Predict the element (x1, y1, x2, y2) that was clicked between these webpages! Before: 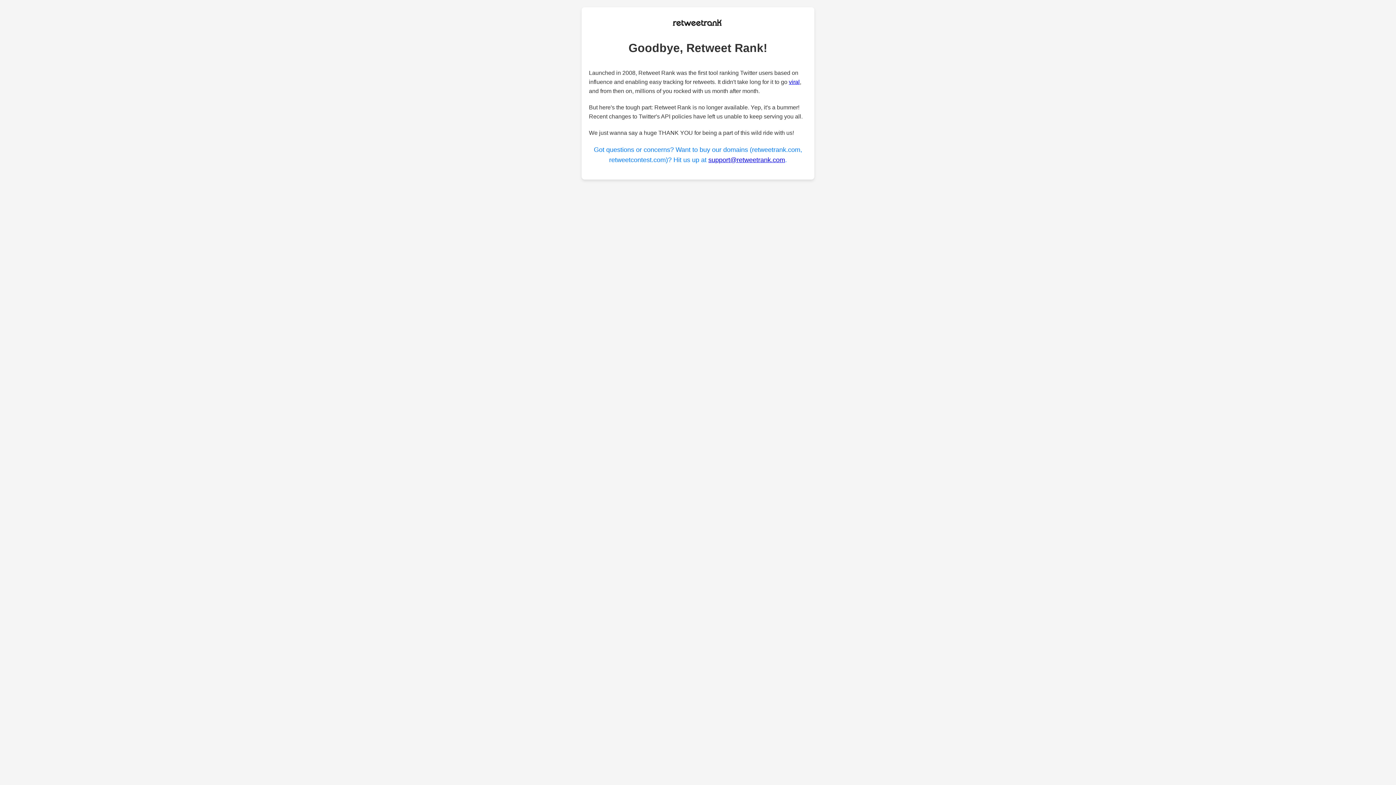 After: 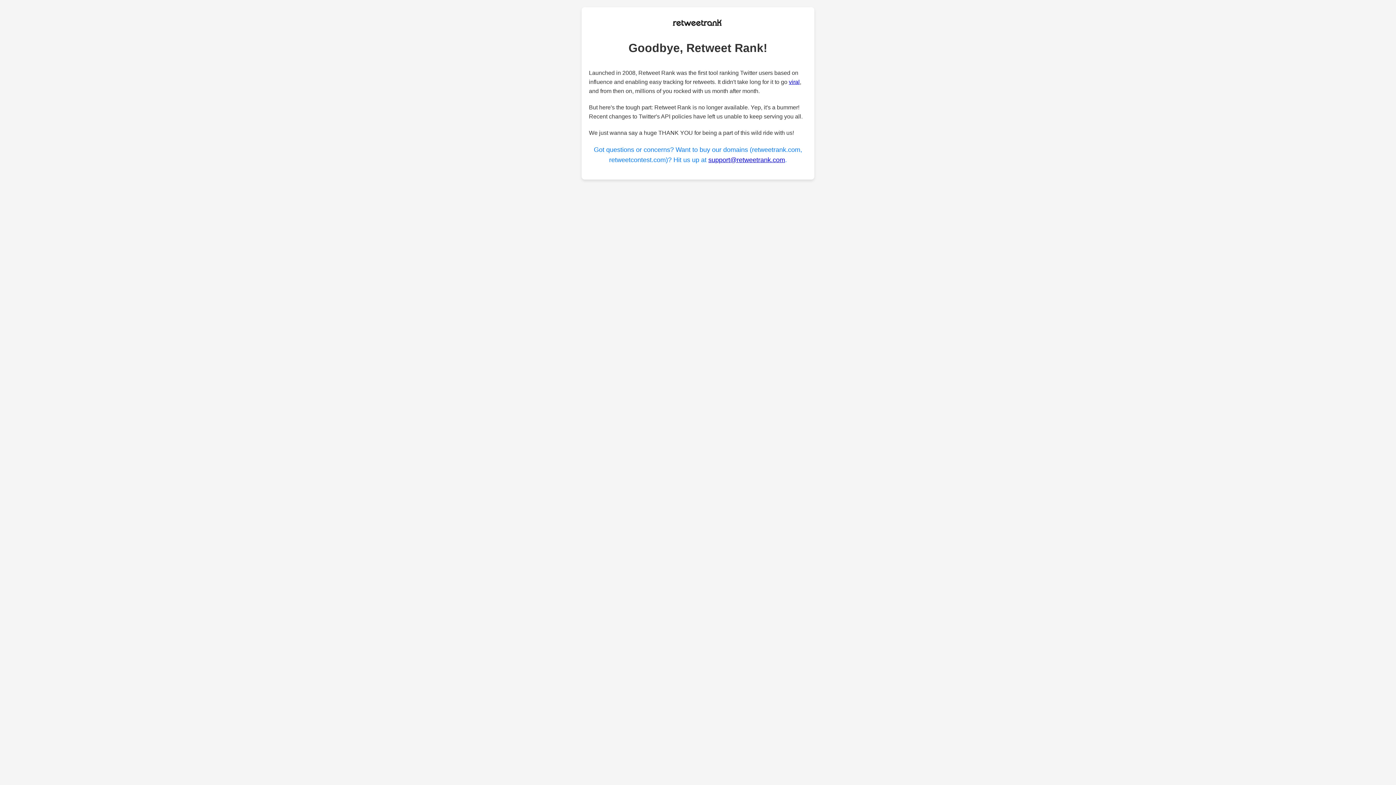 Action: bbox: (708, 156, 785, 163) label: support@retweetrank.com